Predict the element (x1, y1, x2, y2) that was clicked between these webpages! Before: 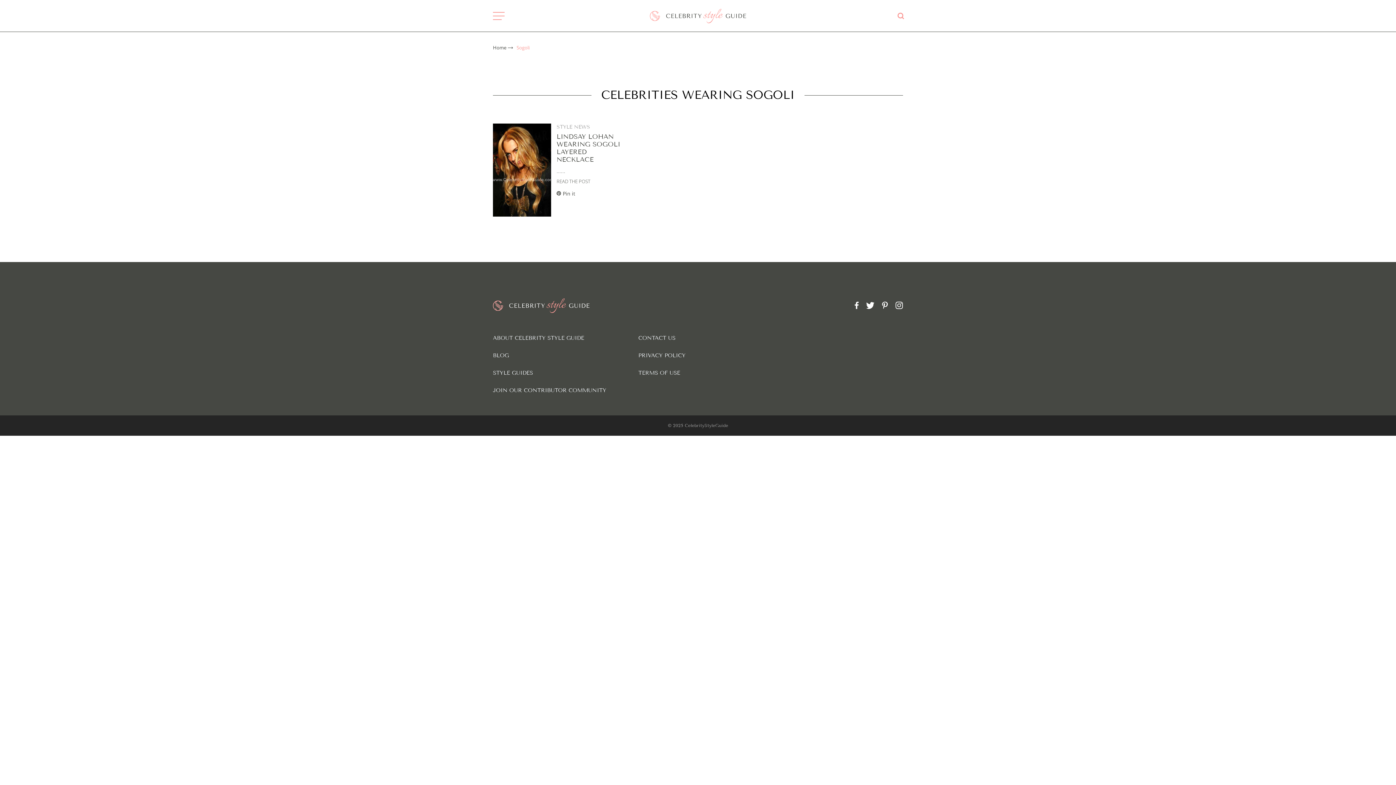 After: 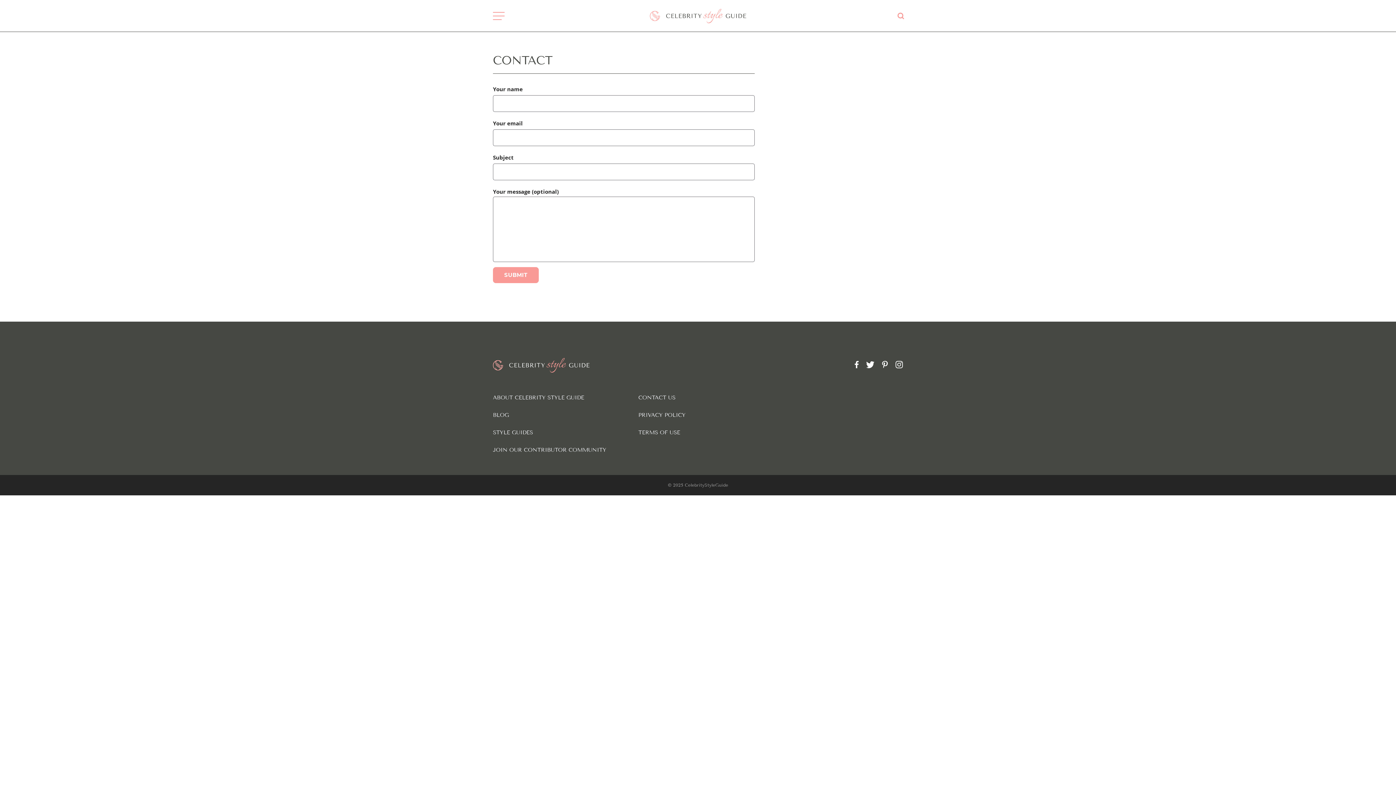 Action: label: CONTACT US bbox: (638, 334, 675, 341)